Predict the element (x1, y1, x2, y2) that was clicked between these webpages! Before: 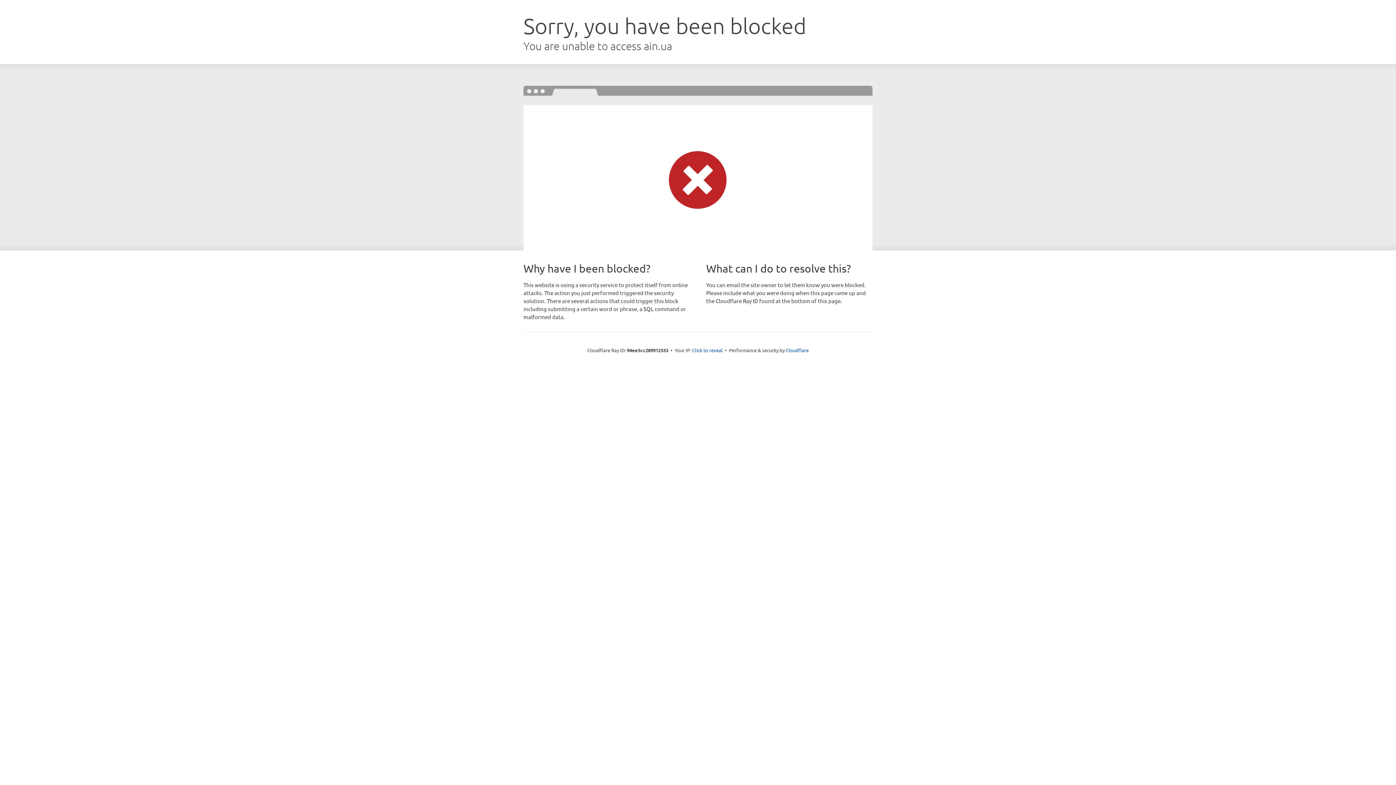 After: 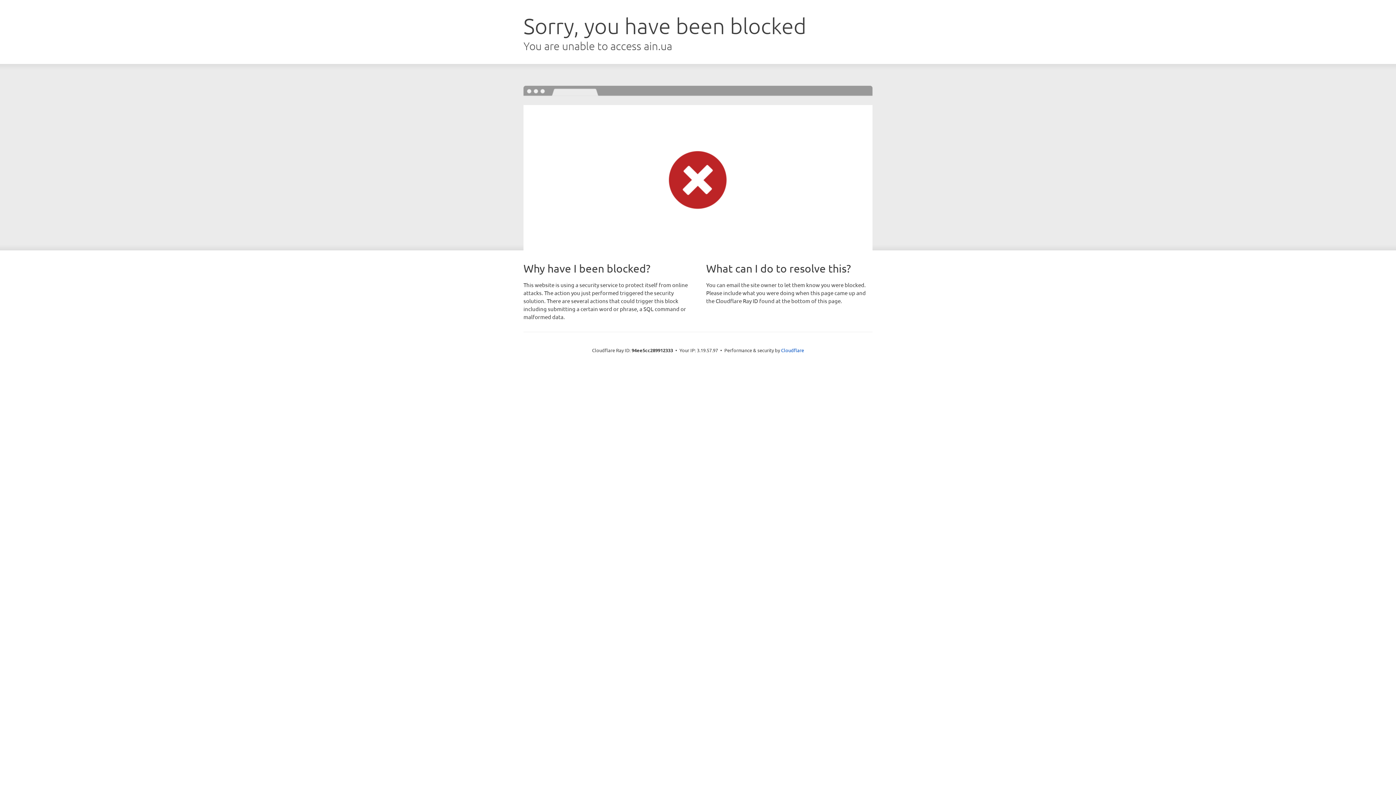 Action: bbox: (692, 346, 722, 353) label: Click to reveal